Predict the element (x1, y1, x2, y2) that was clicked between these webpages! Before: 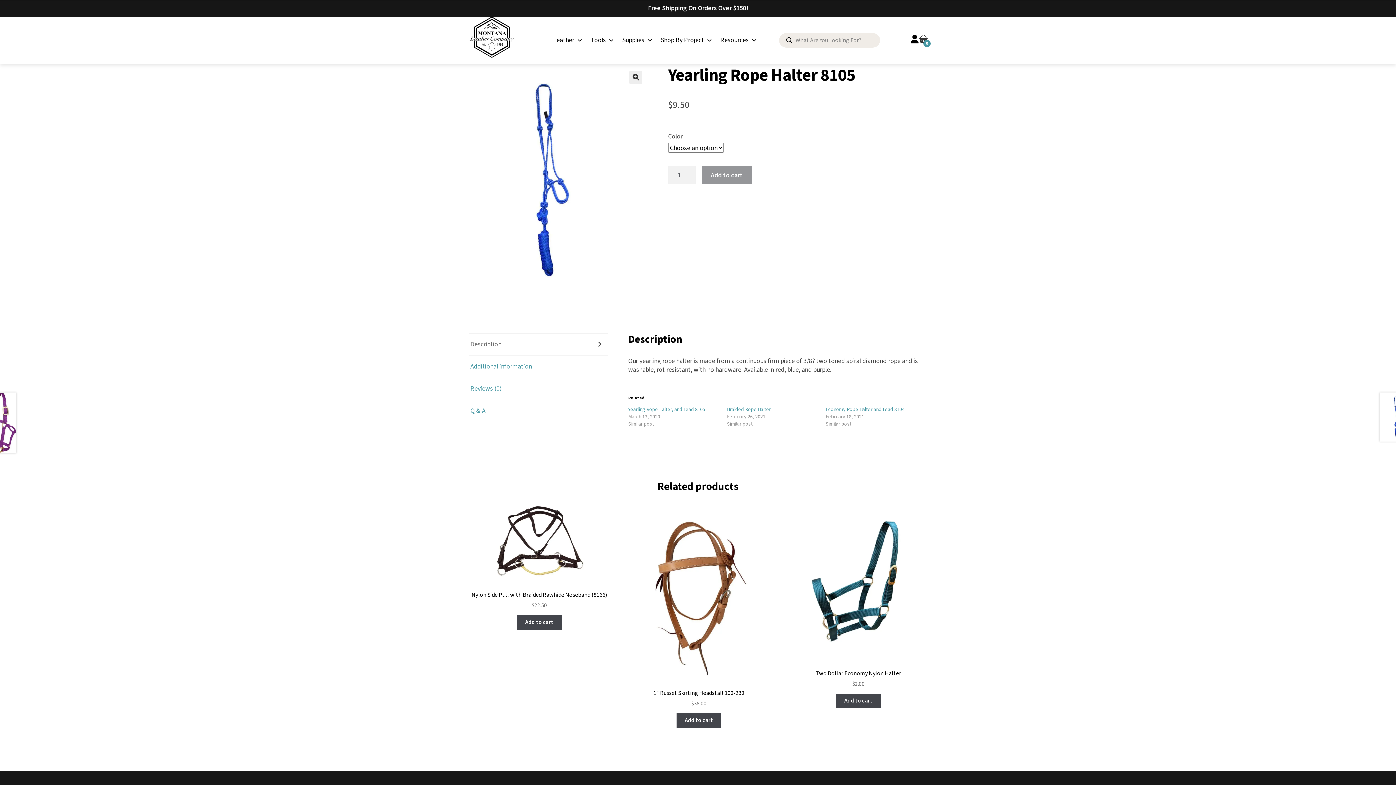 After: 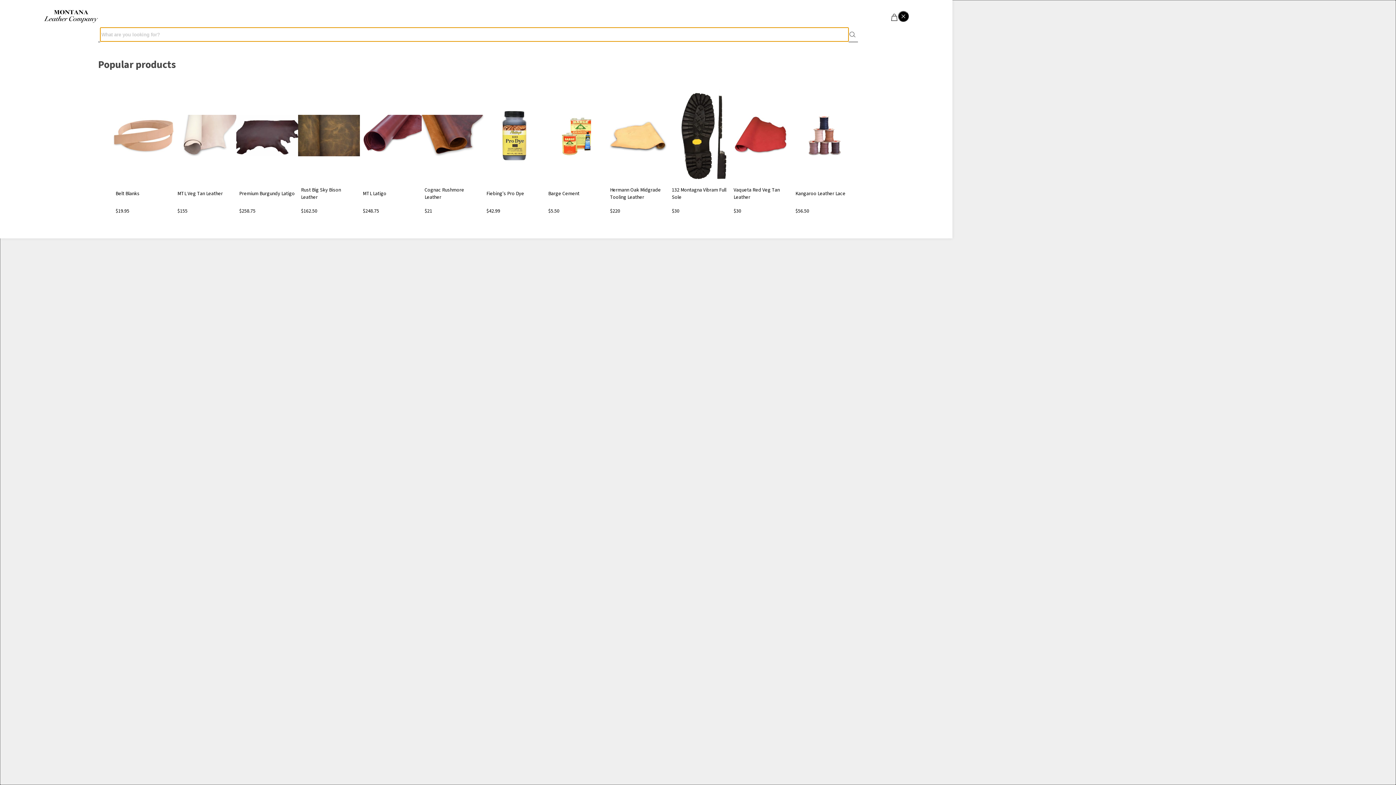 Action: bbox: (786, 37, 792, 44)